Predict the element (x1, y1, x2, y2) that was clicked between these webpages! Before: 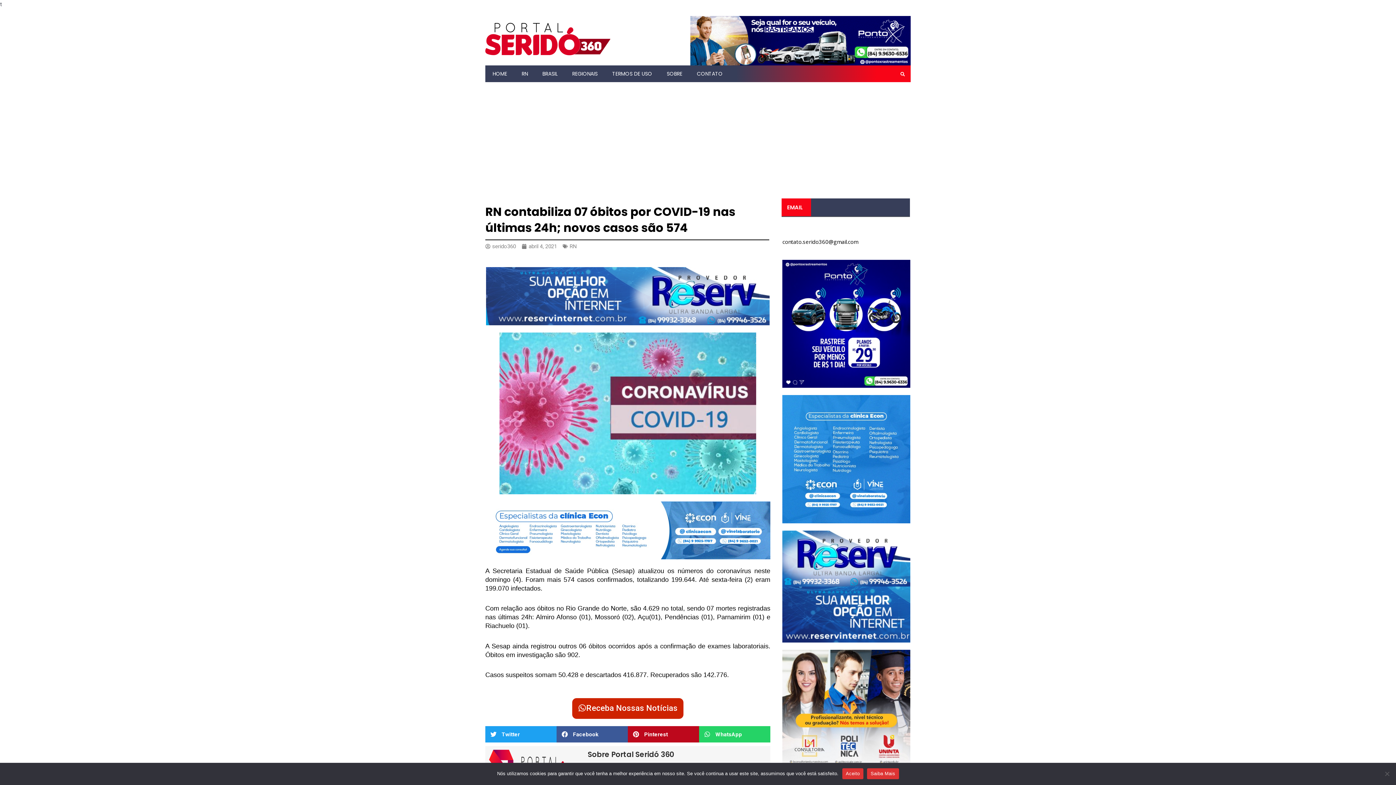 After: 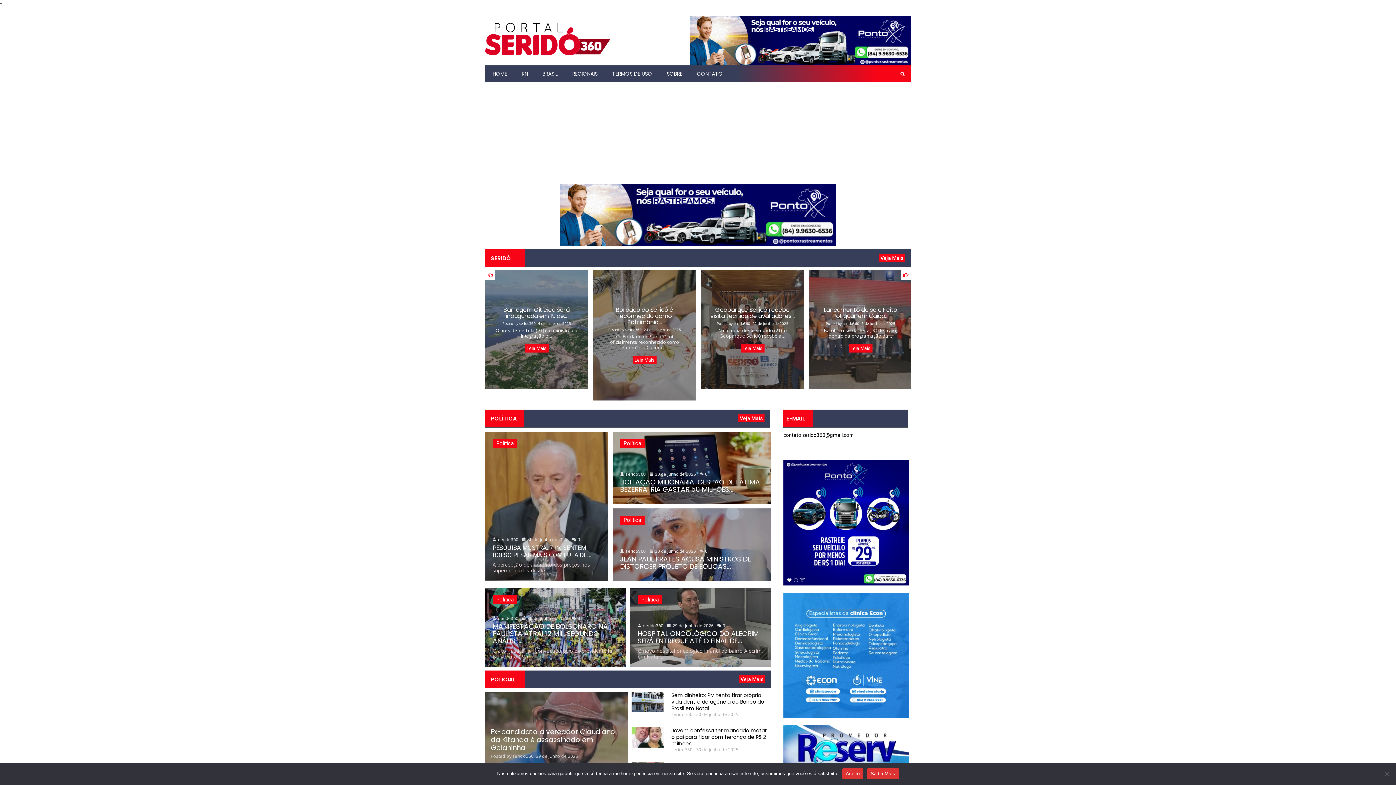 Action: bbox: (485, 22, 690, 55)